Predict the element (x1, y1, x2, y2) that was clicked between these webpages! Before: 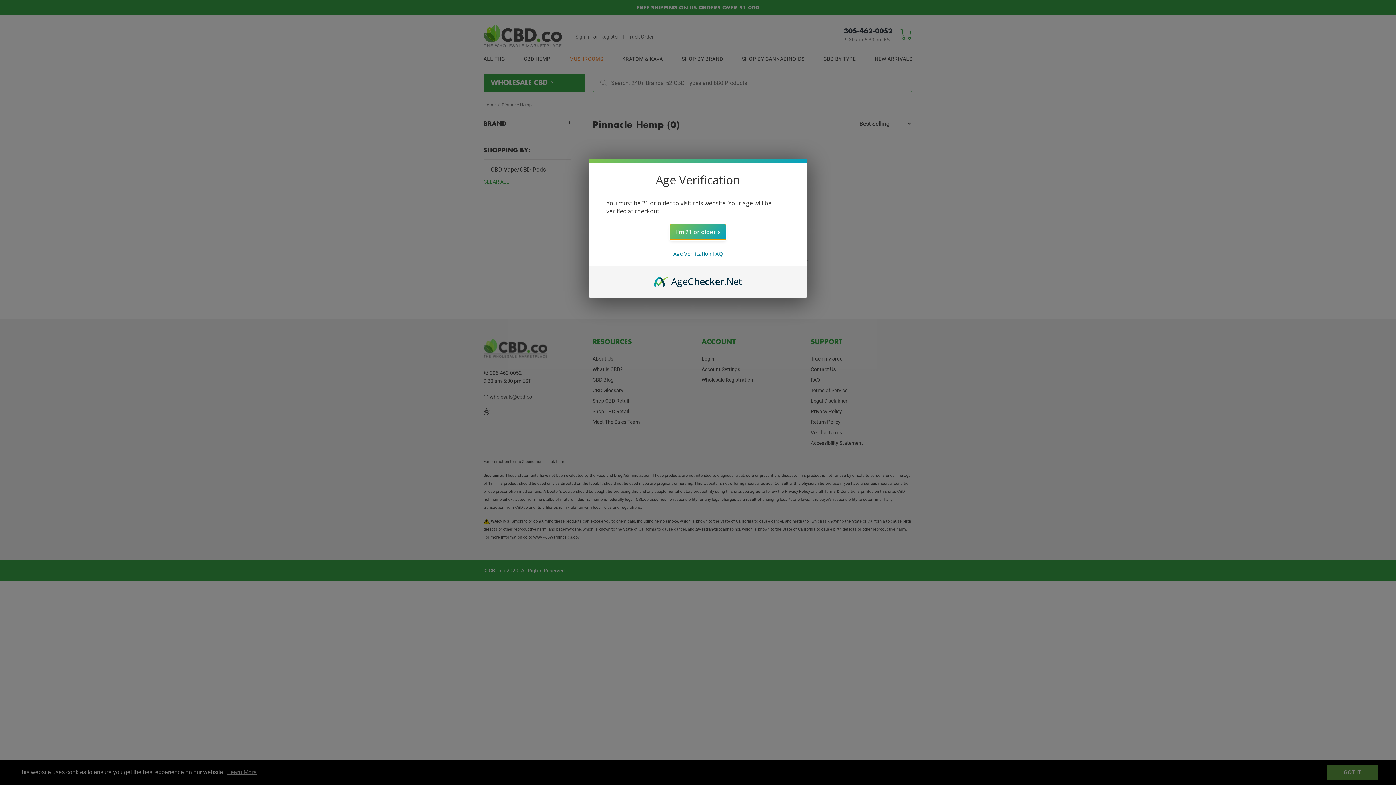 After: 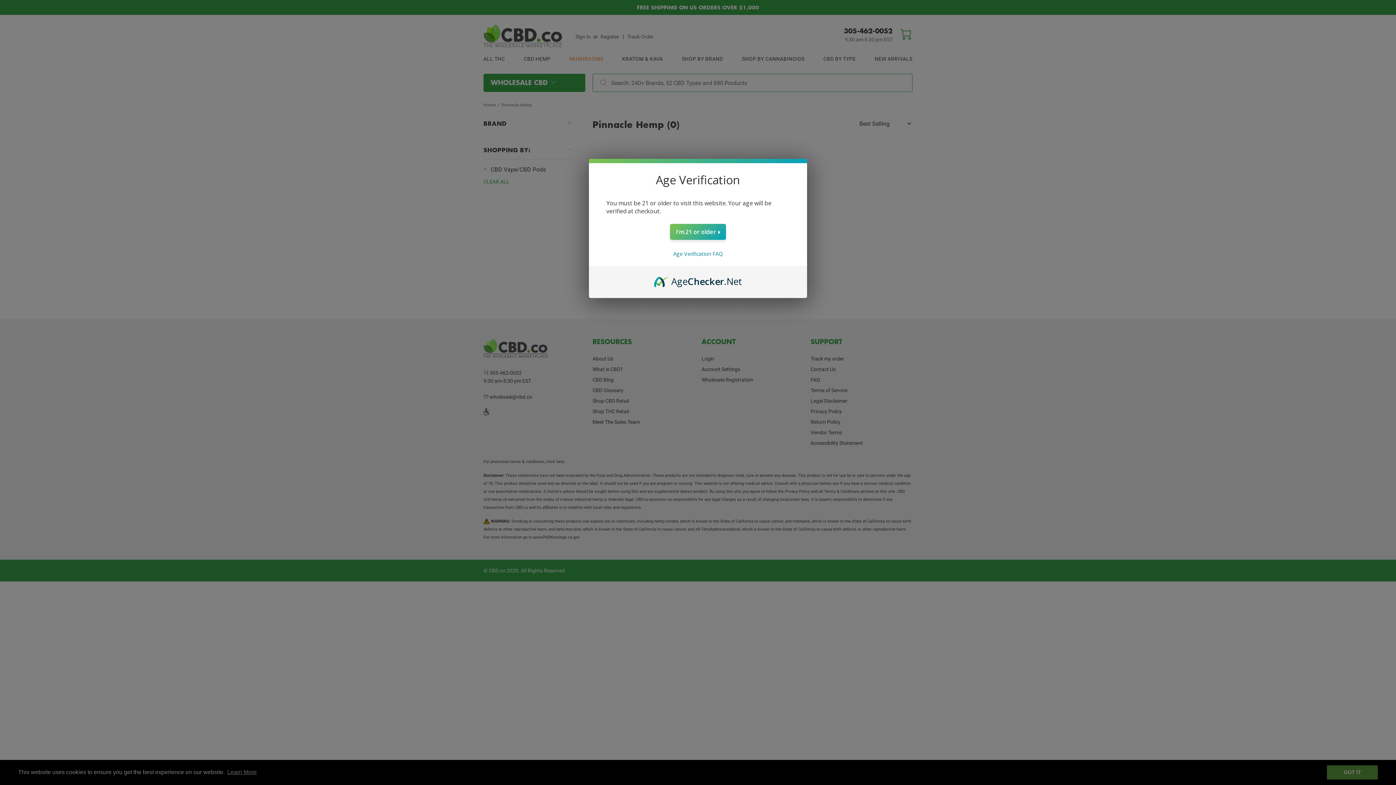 Action: label: AgeChecker.Net bbox: (654, 274, 742, 282)